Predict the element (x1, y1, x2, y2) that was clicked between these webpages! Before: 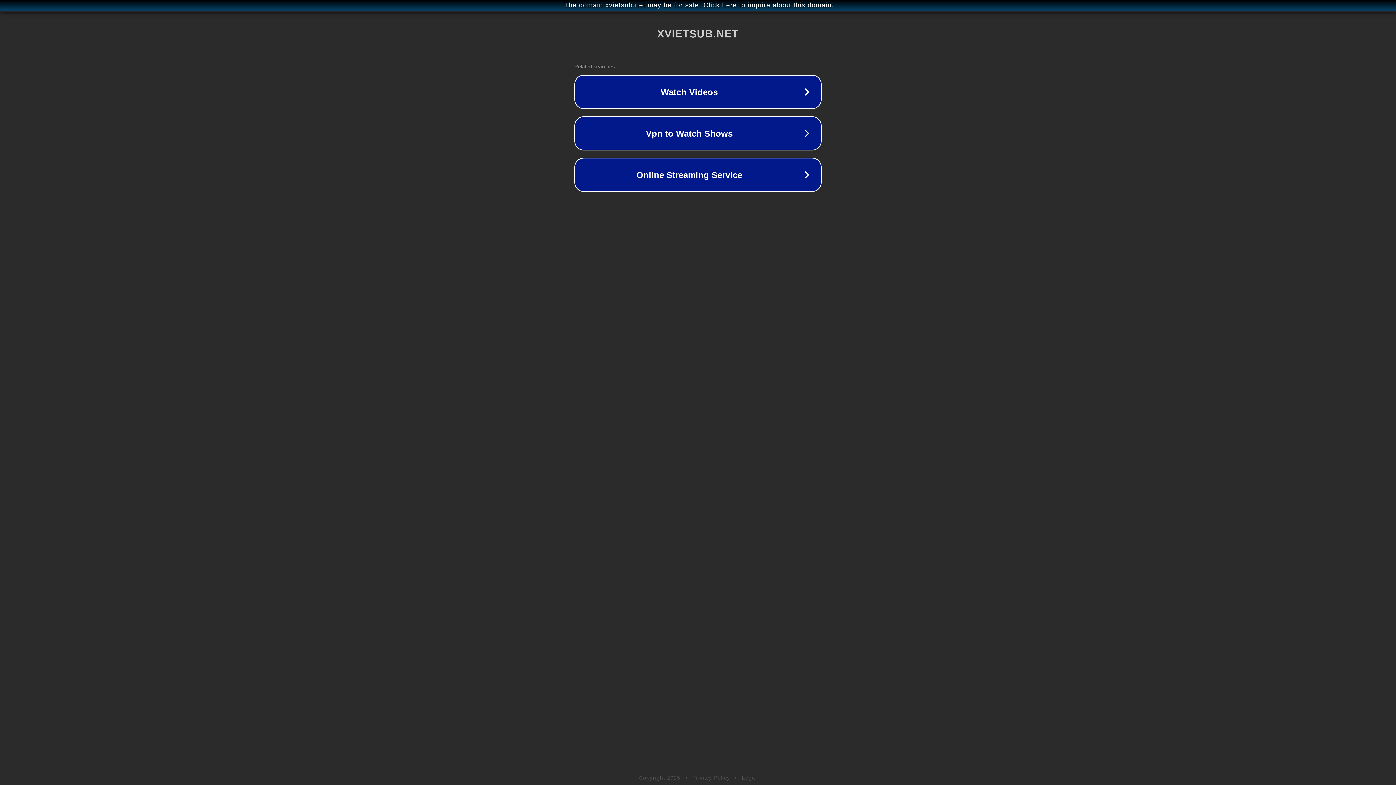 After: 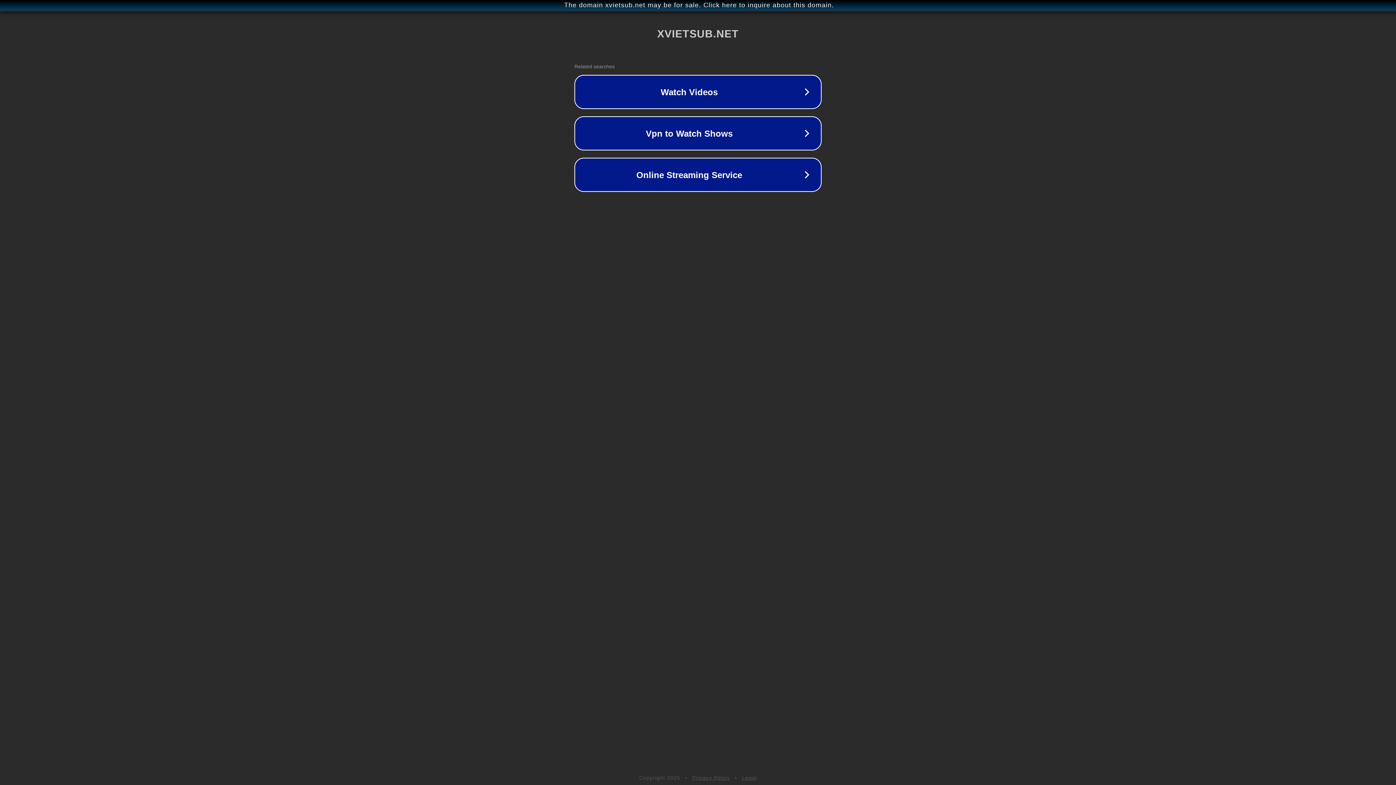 Action: label: Privacy Policy bbox: (692, 775, 730, 781)